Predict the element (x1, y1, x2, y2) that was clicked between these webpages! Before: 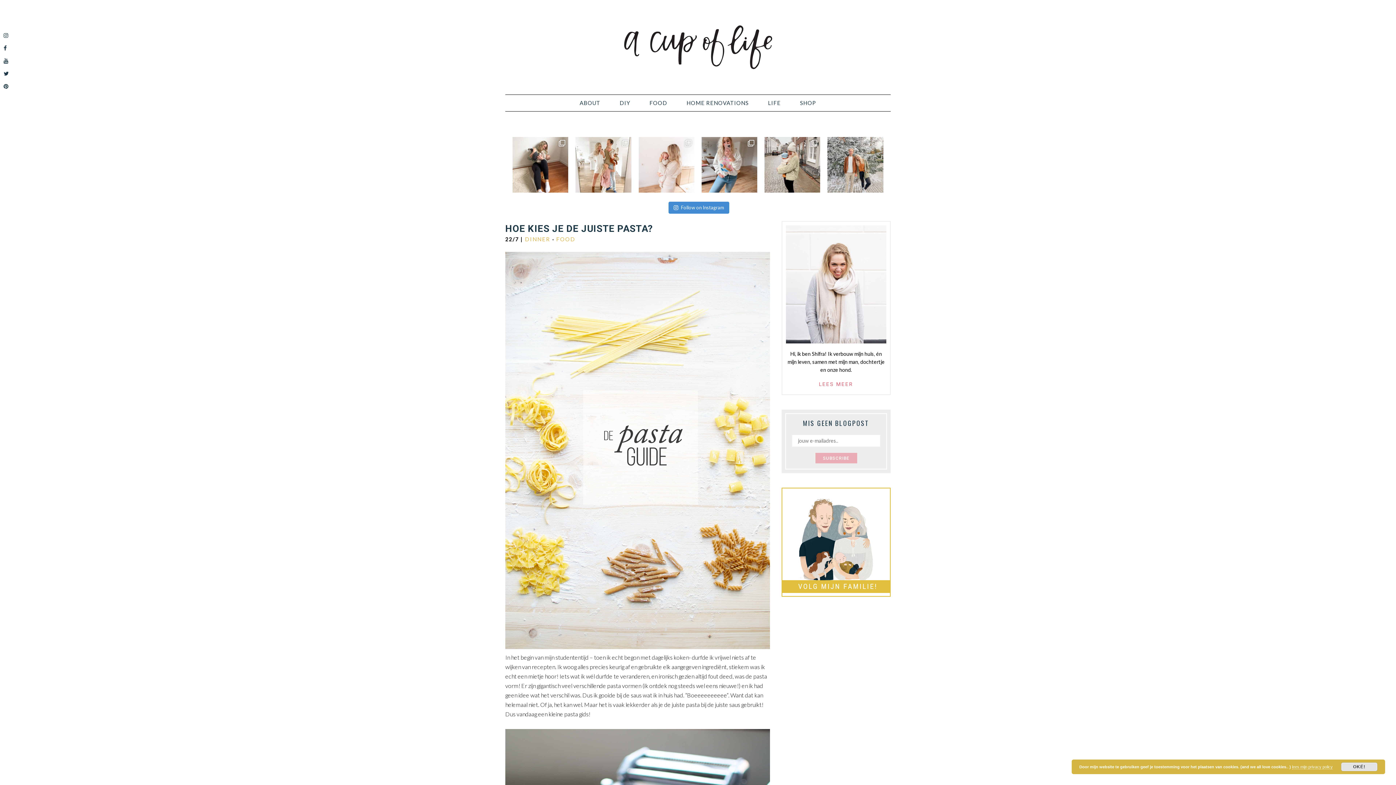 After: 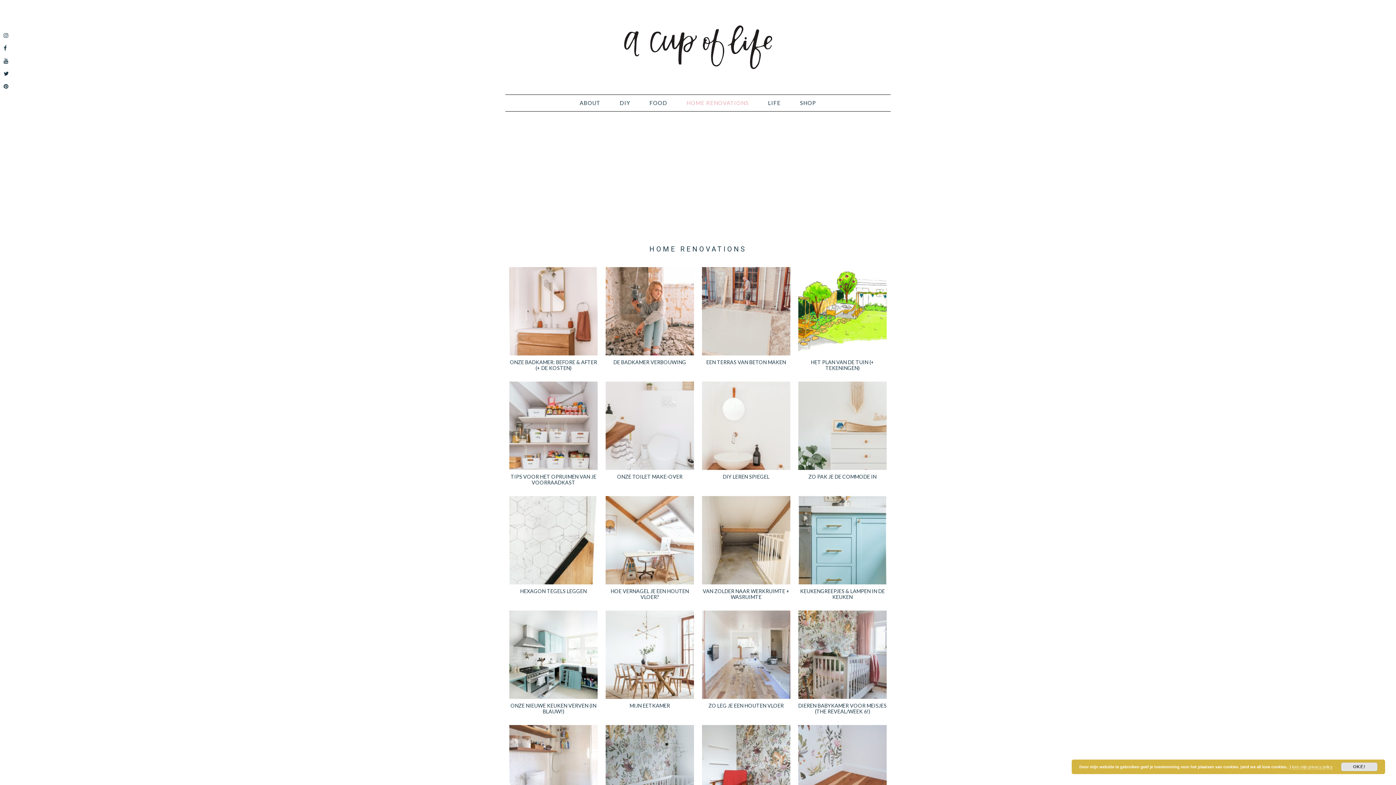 Action: bbox: (677, 94, 758, 111) label: HOME RENOVATIONS